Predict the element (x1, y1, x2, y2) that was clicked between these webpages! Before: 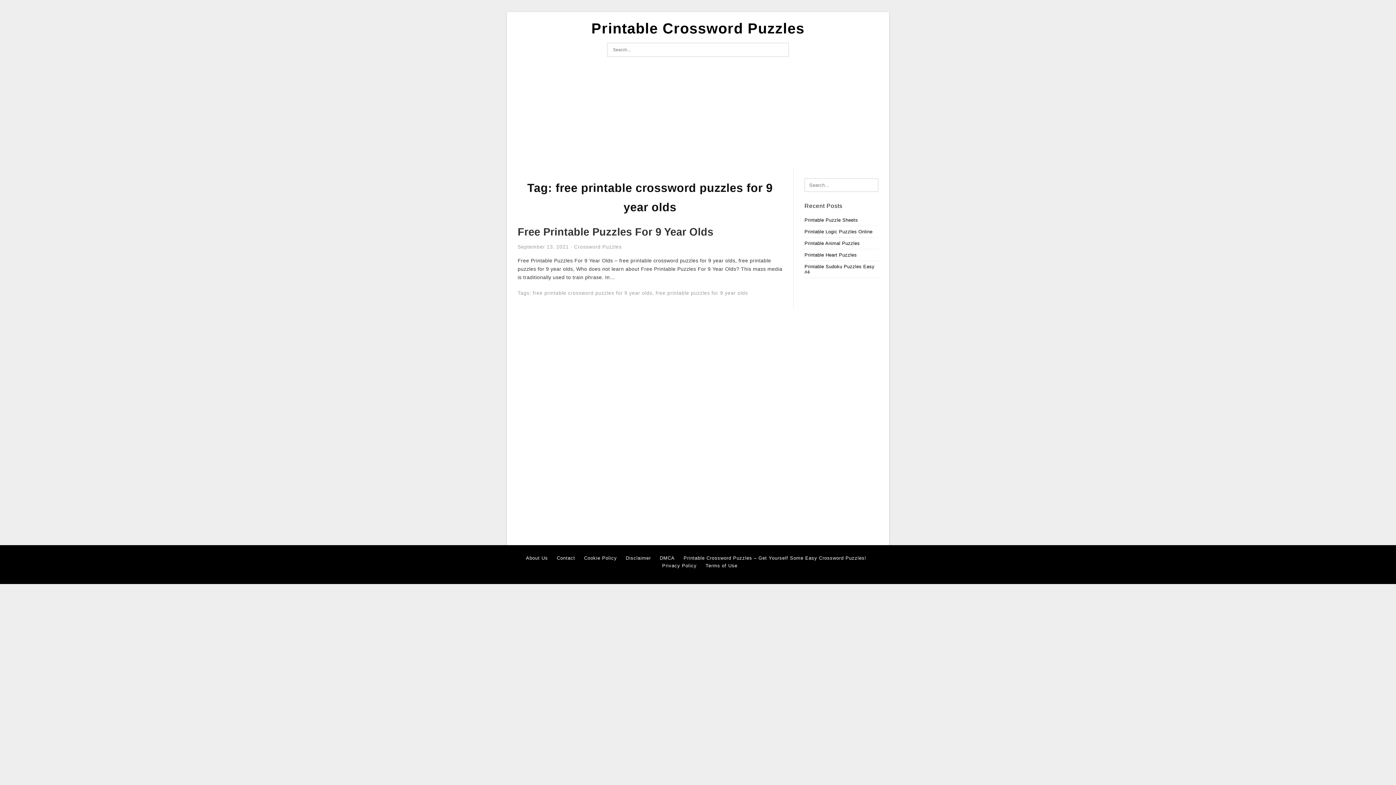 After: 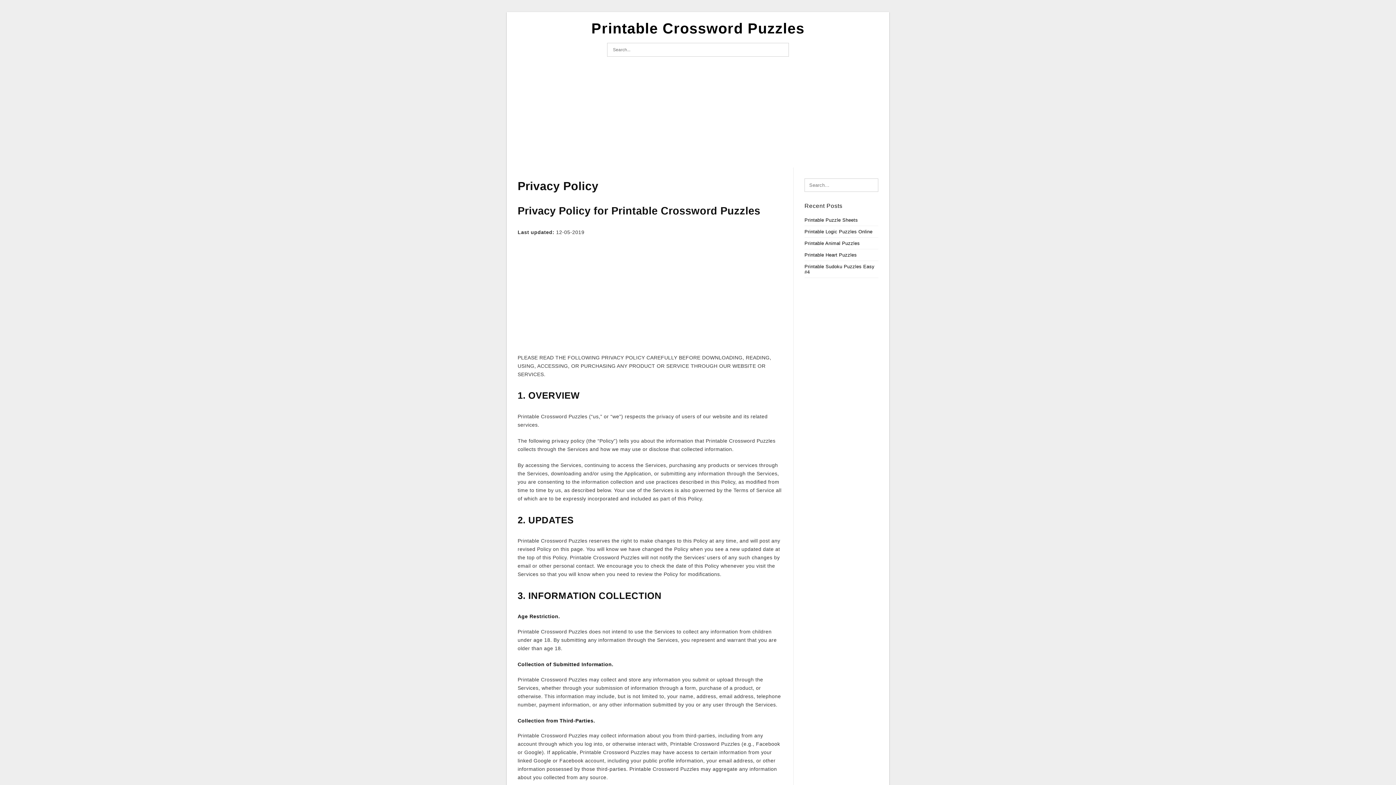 Action: label: Privacy Policy bbox: (662, 562, 696, 569)